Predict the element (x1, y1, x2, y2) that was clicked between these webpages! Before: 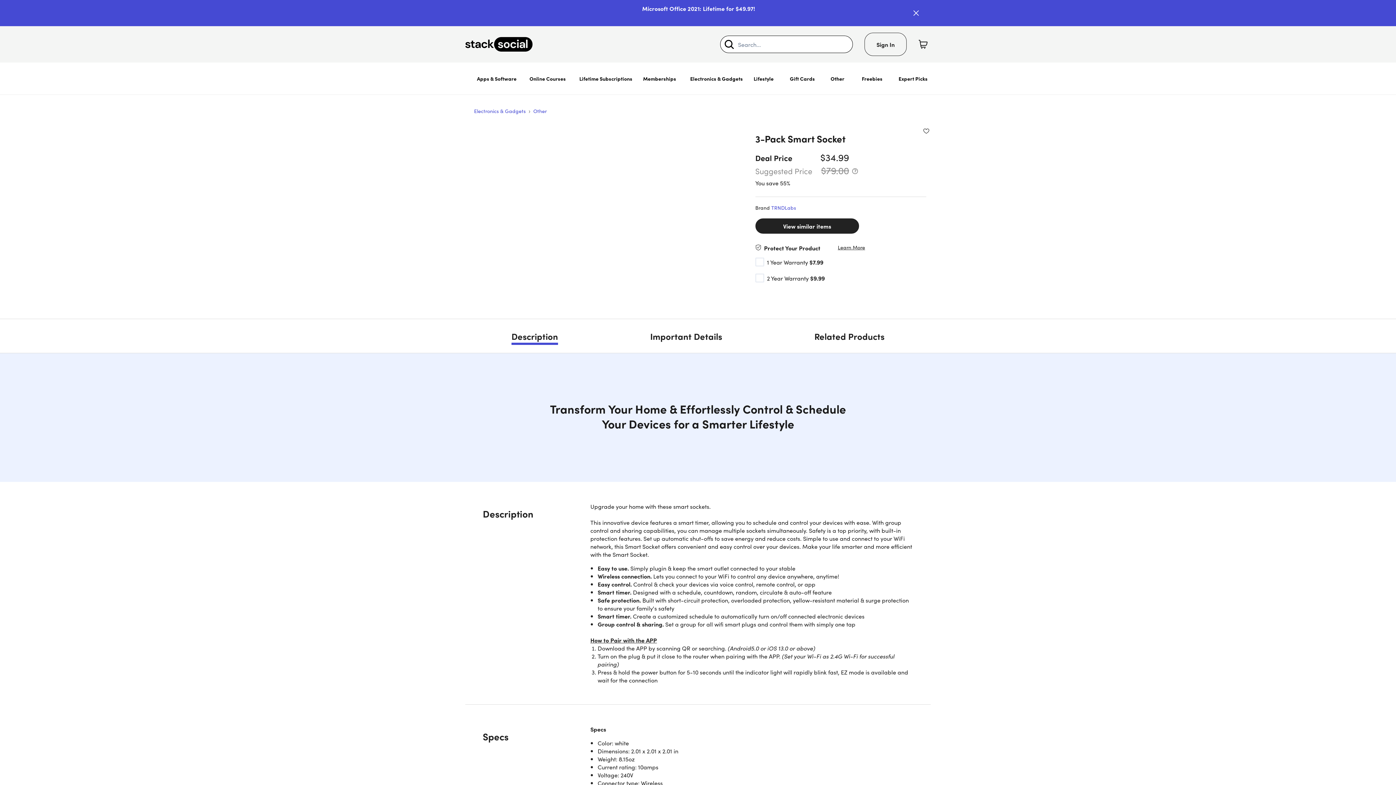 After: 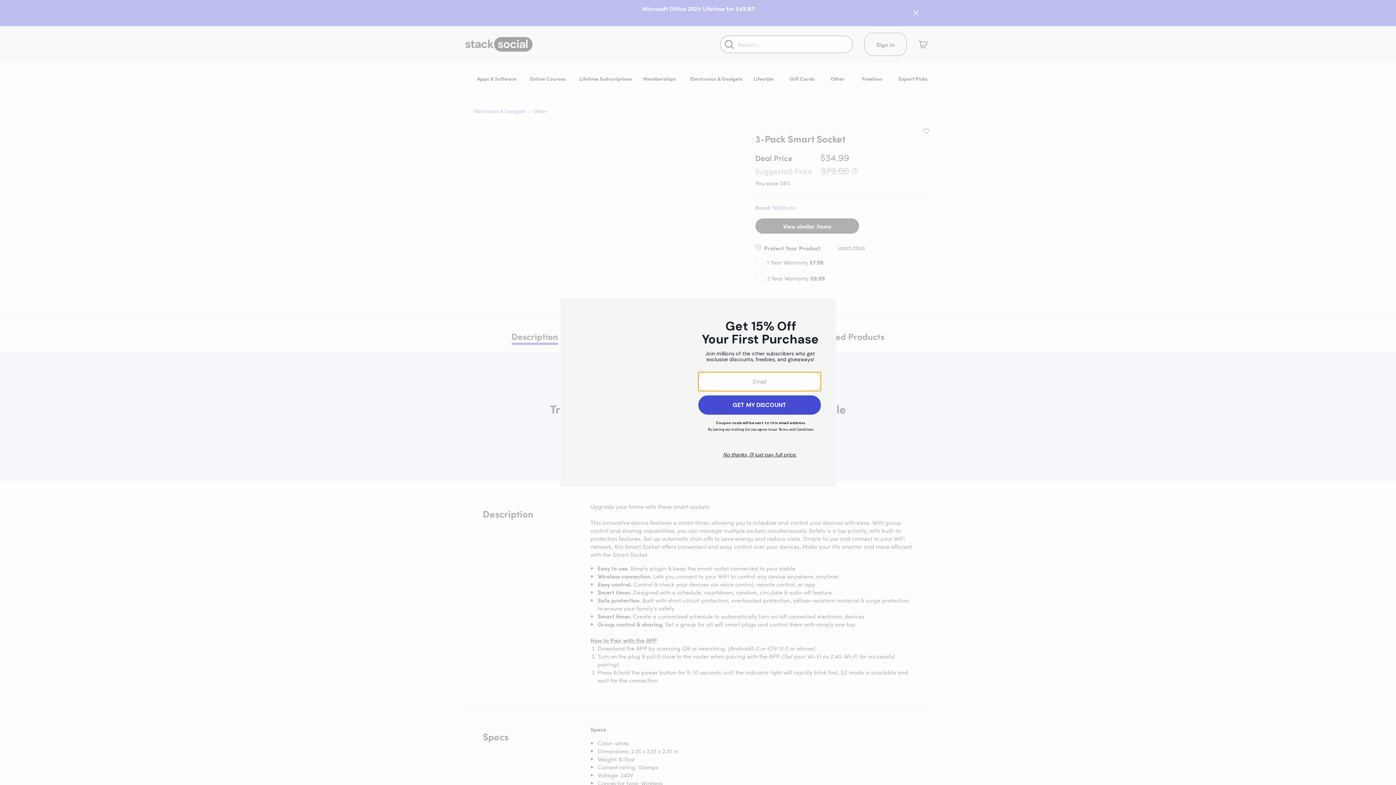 Action: label: Search bbox: (724, 39, 734, 49)